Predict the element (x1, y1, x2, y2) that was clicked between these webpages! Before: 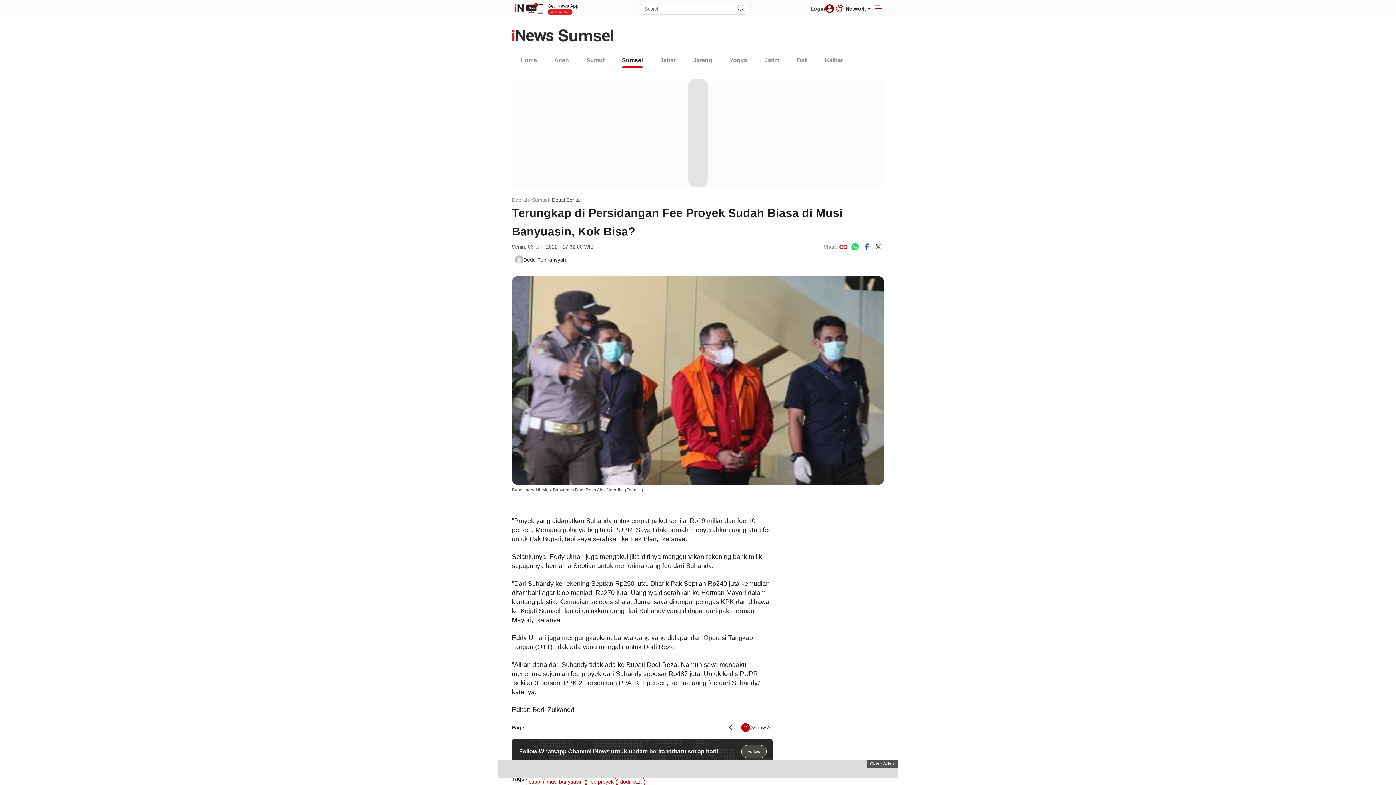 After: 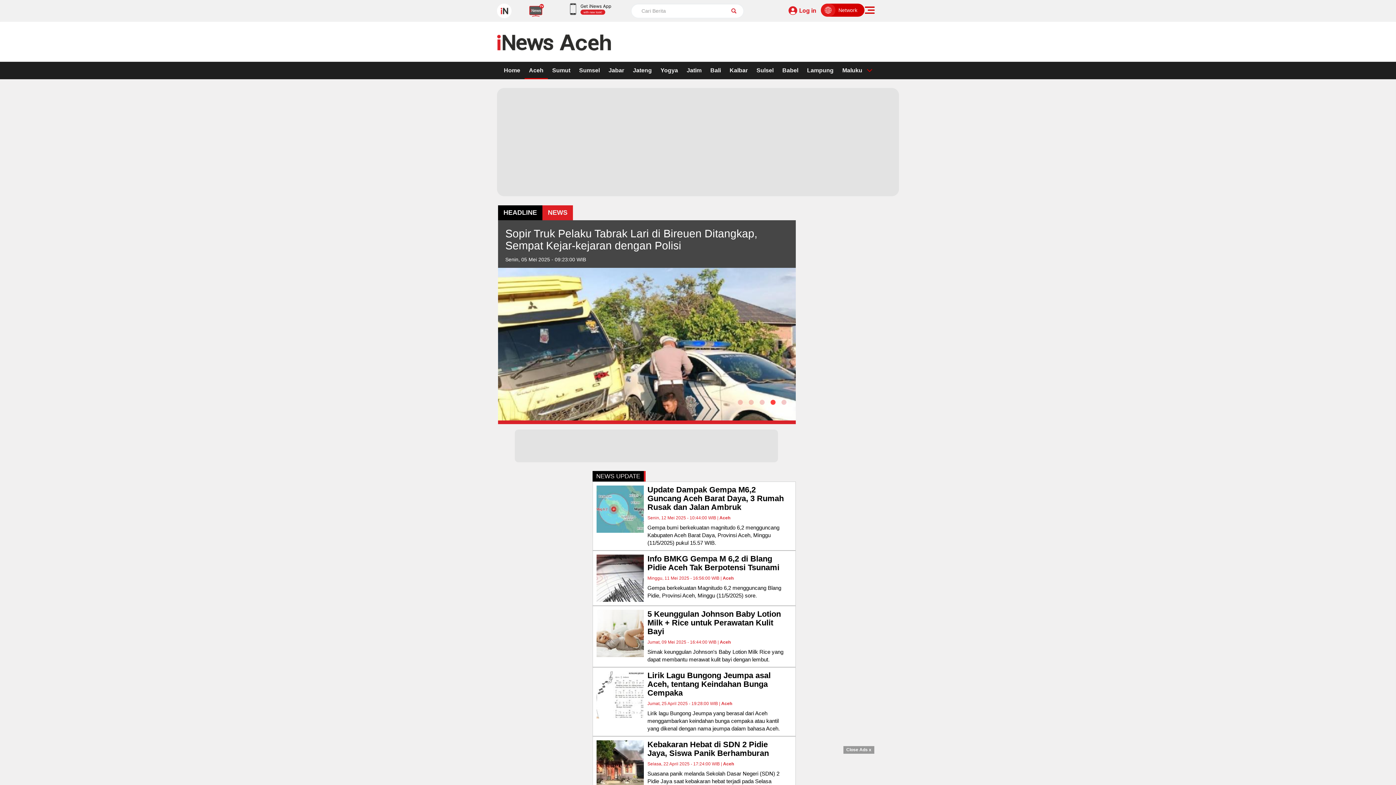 Action: label: Aceh bbox: (554, 56, 569, 67)